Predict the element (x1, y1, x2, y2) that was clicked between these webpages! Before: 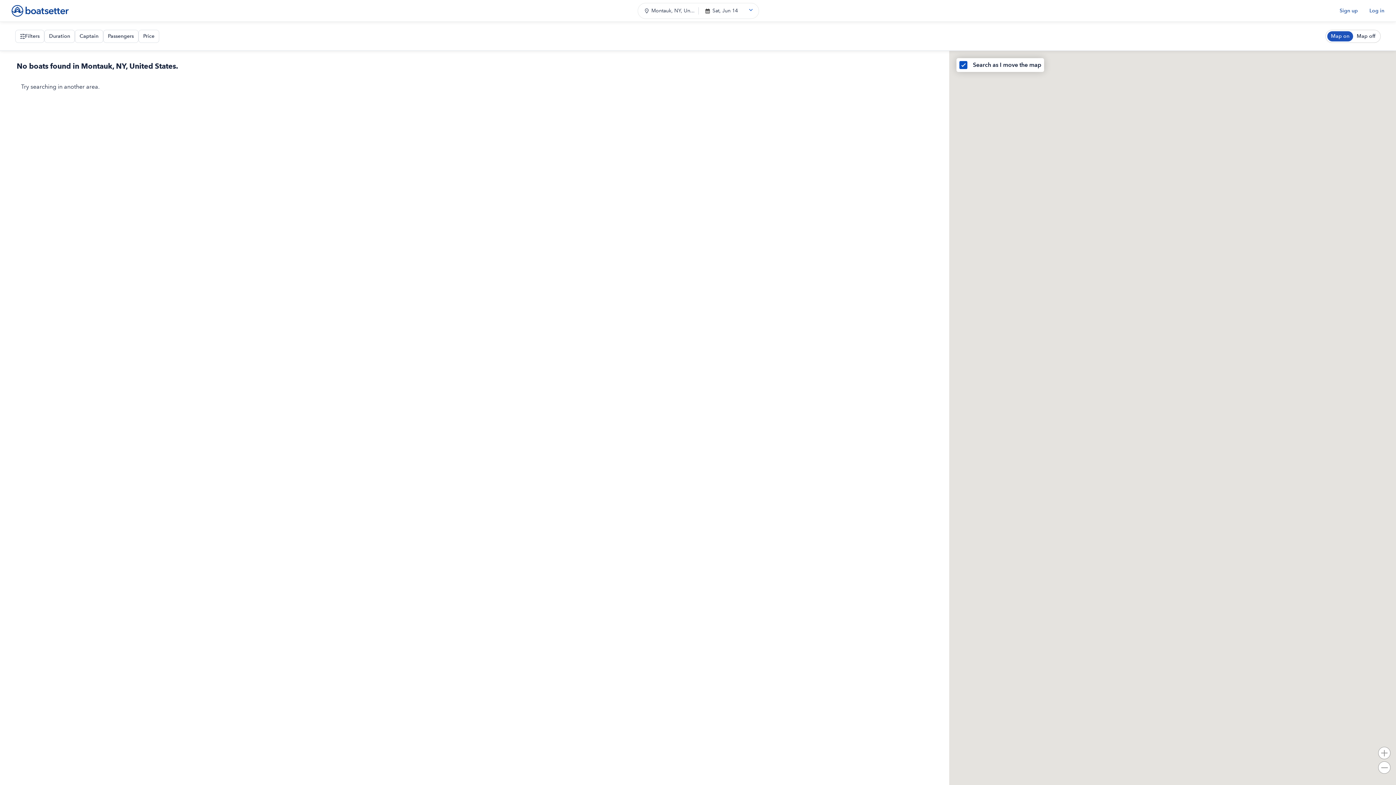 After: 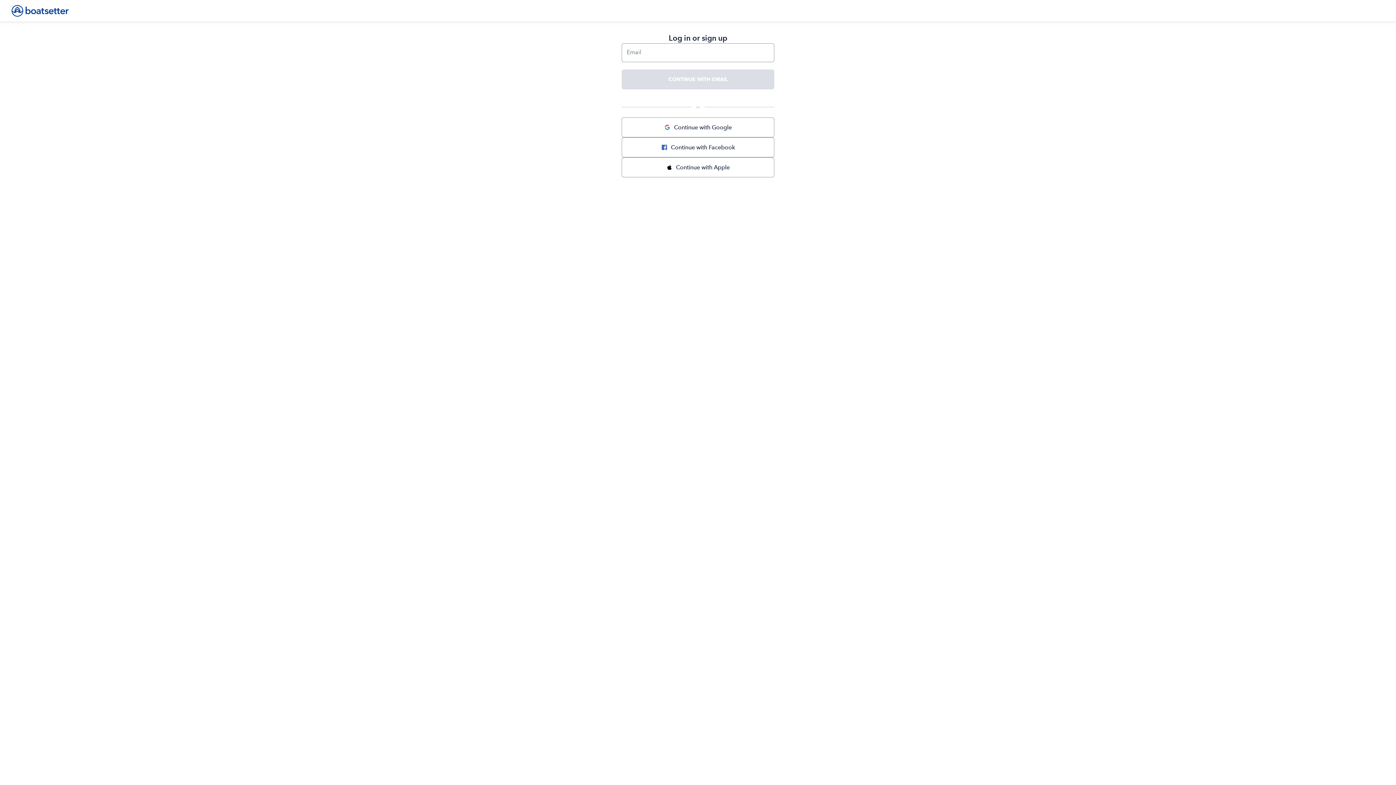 Action: bbox: (1340, 7, 1358, 13) label: Sign up